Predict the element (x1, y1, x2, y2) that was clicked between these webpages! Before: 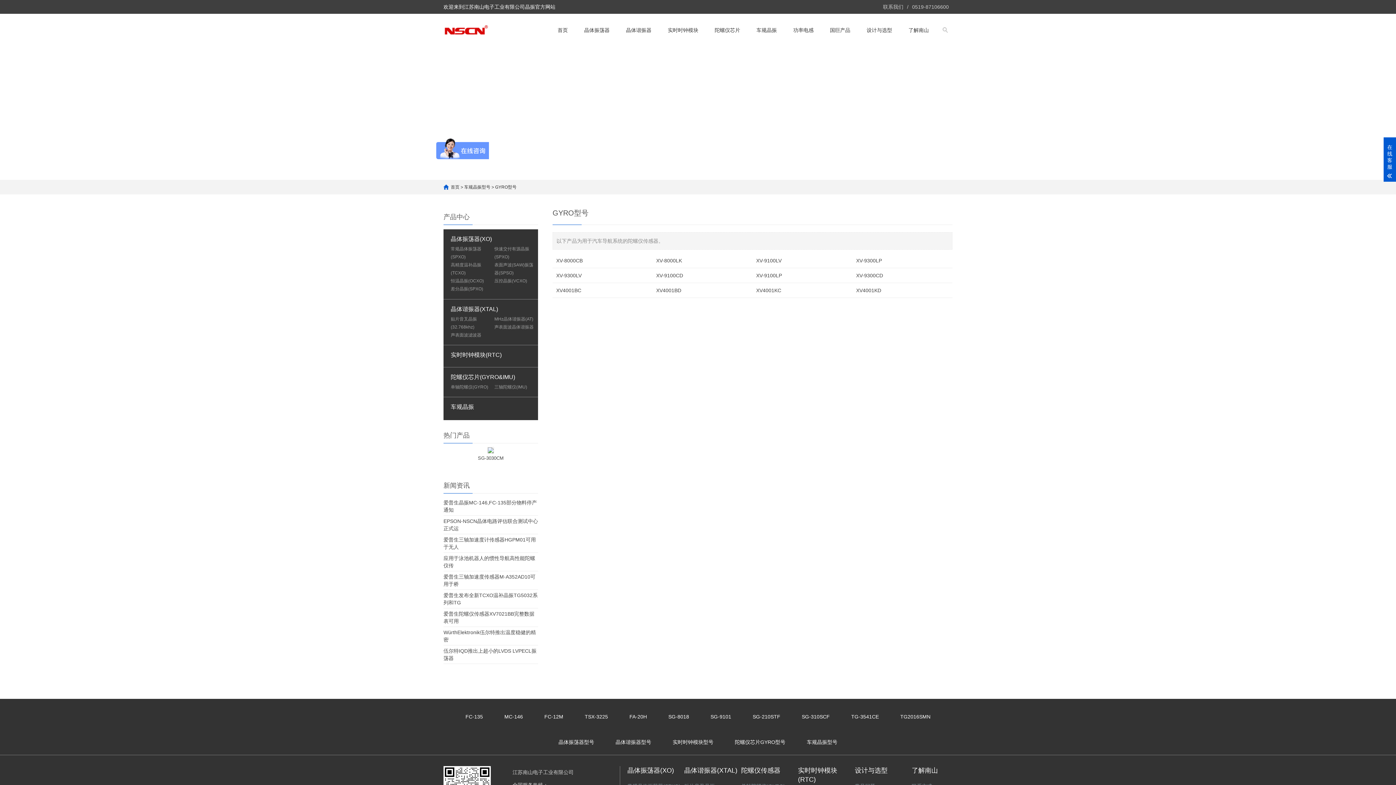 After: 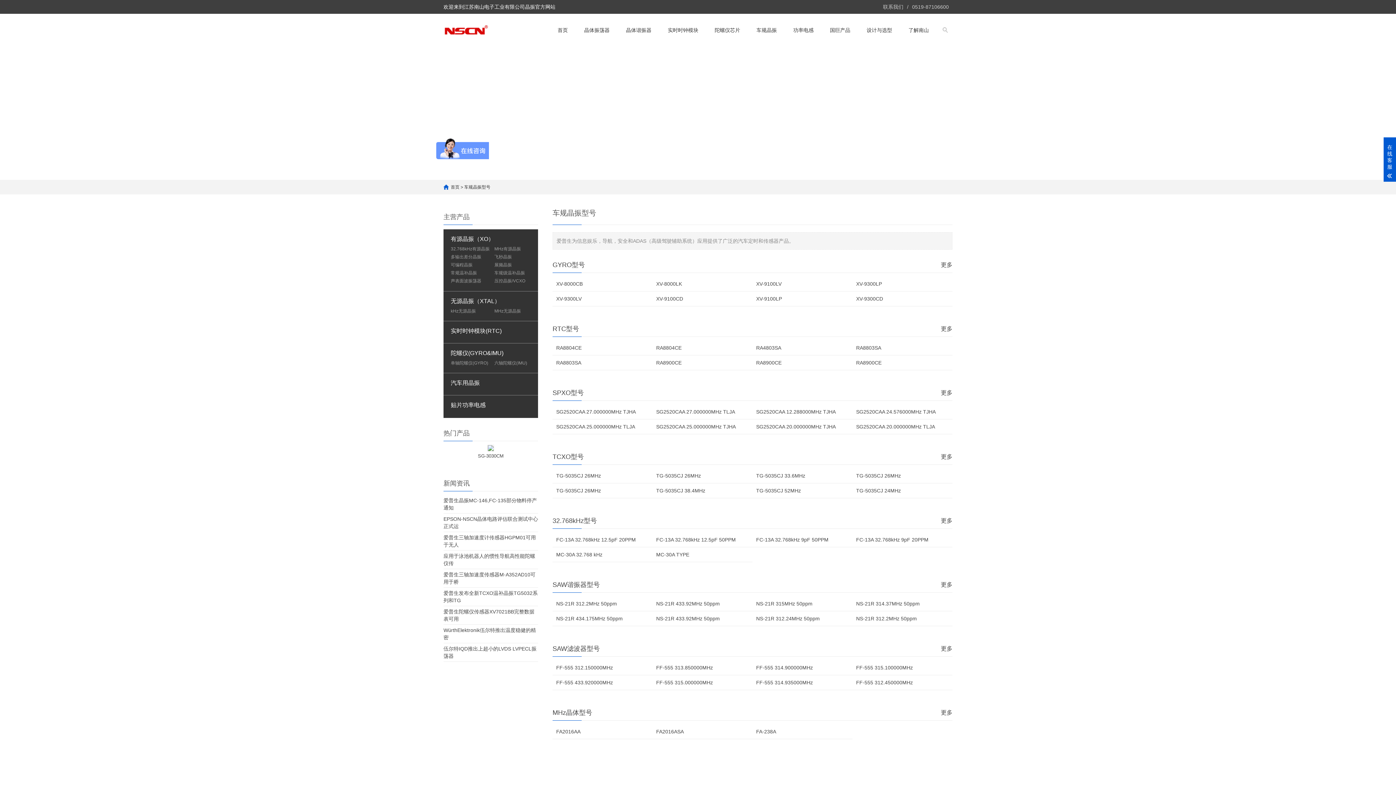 Action: label: 车规晶振型号 bbox: (464, 184, 490, 189)